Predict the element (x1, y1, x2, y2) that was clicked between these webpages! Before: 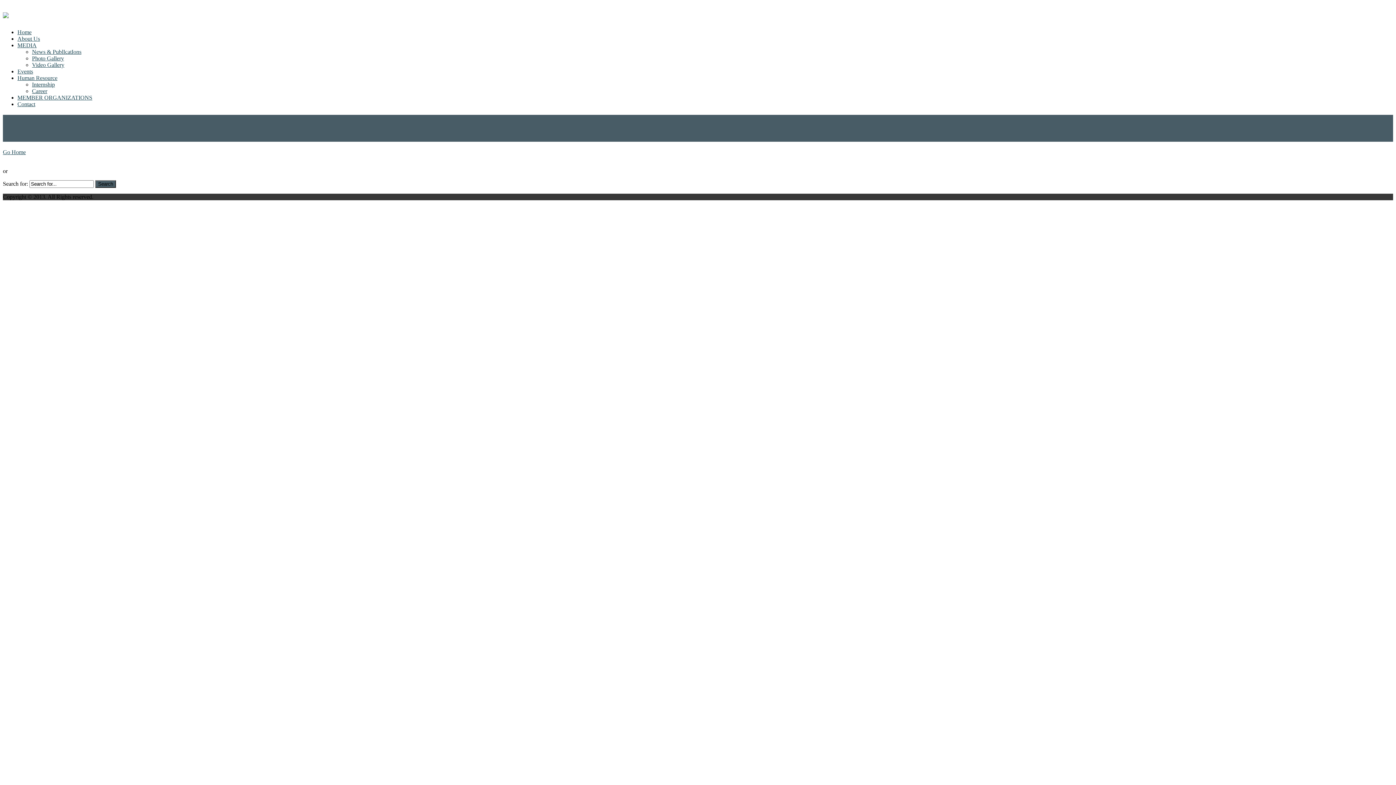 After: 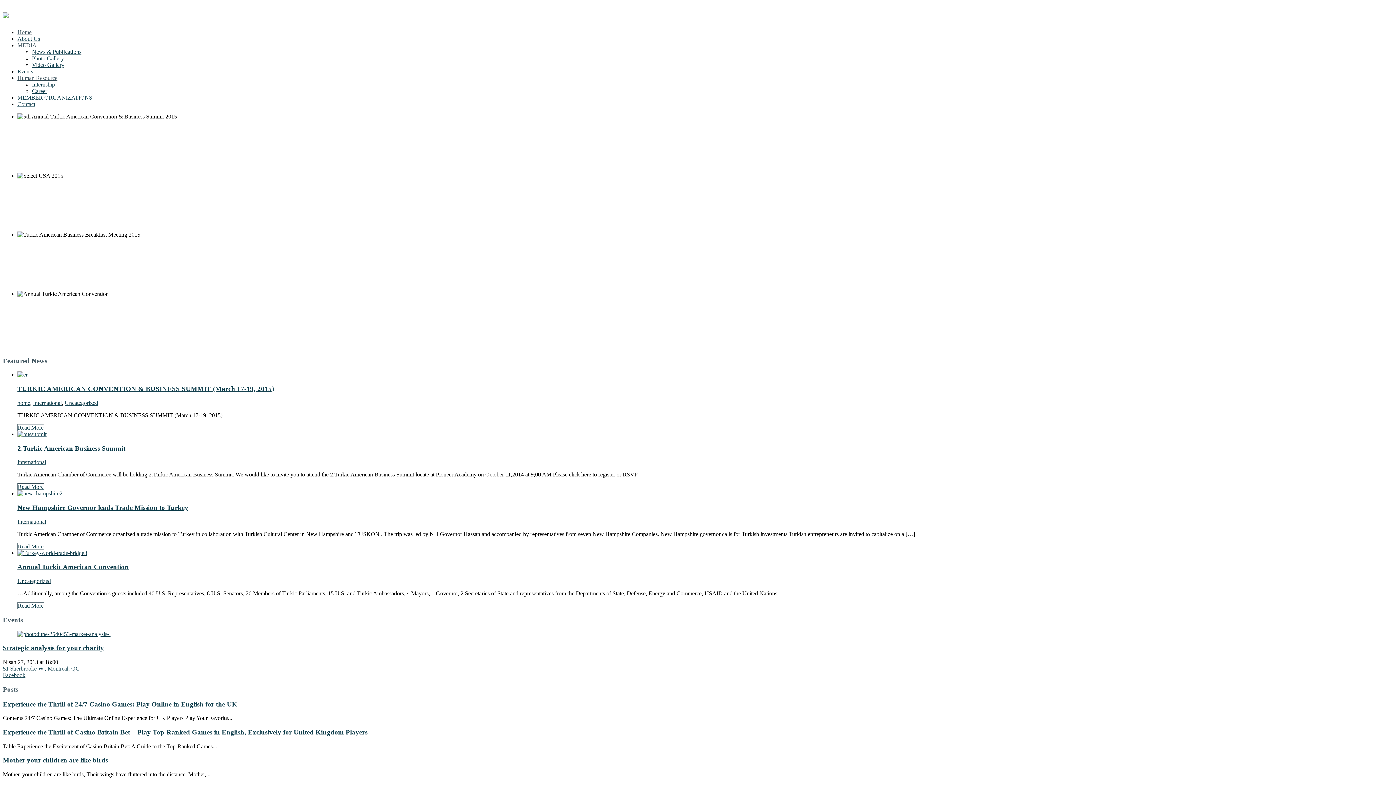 Action: label: Human Resource bbox: (17, 74, 57, 81)